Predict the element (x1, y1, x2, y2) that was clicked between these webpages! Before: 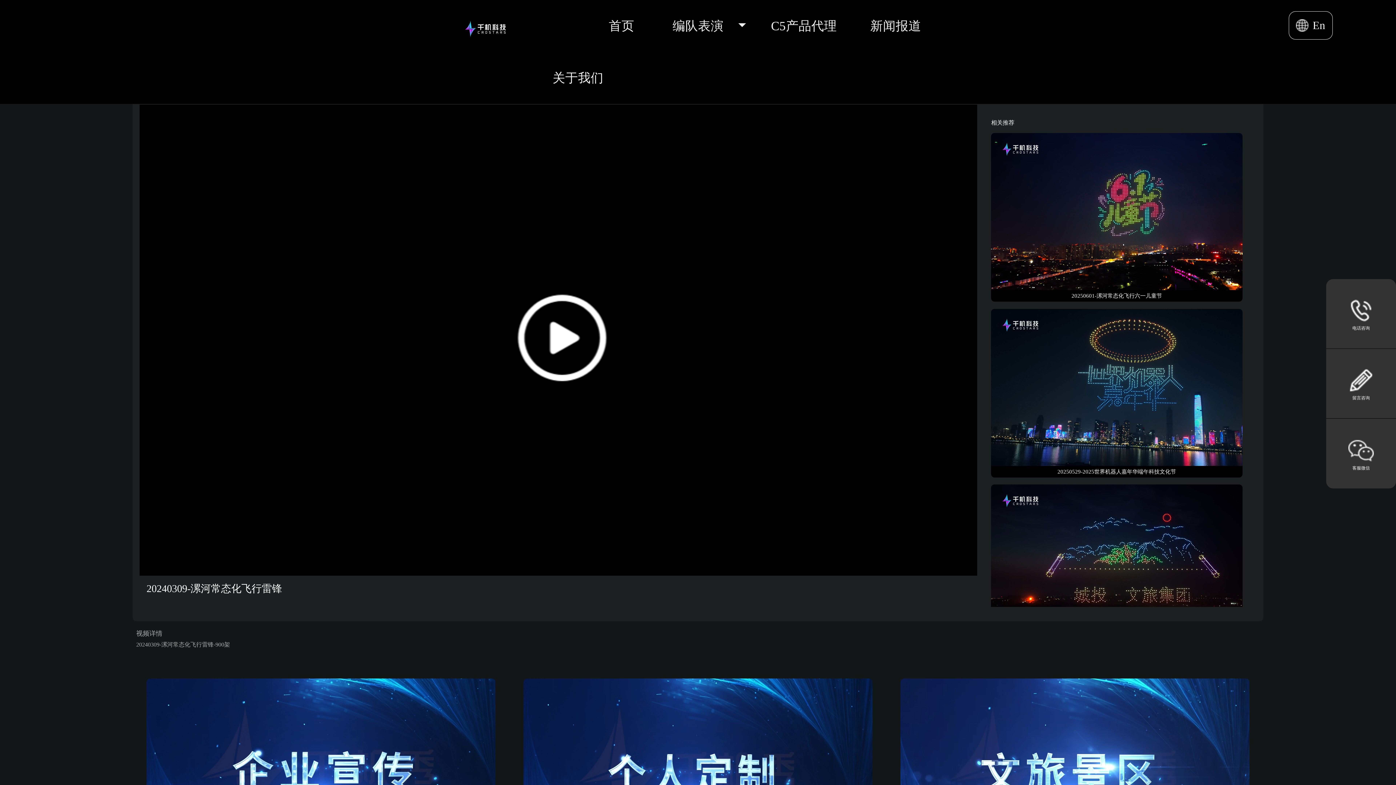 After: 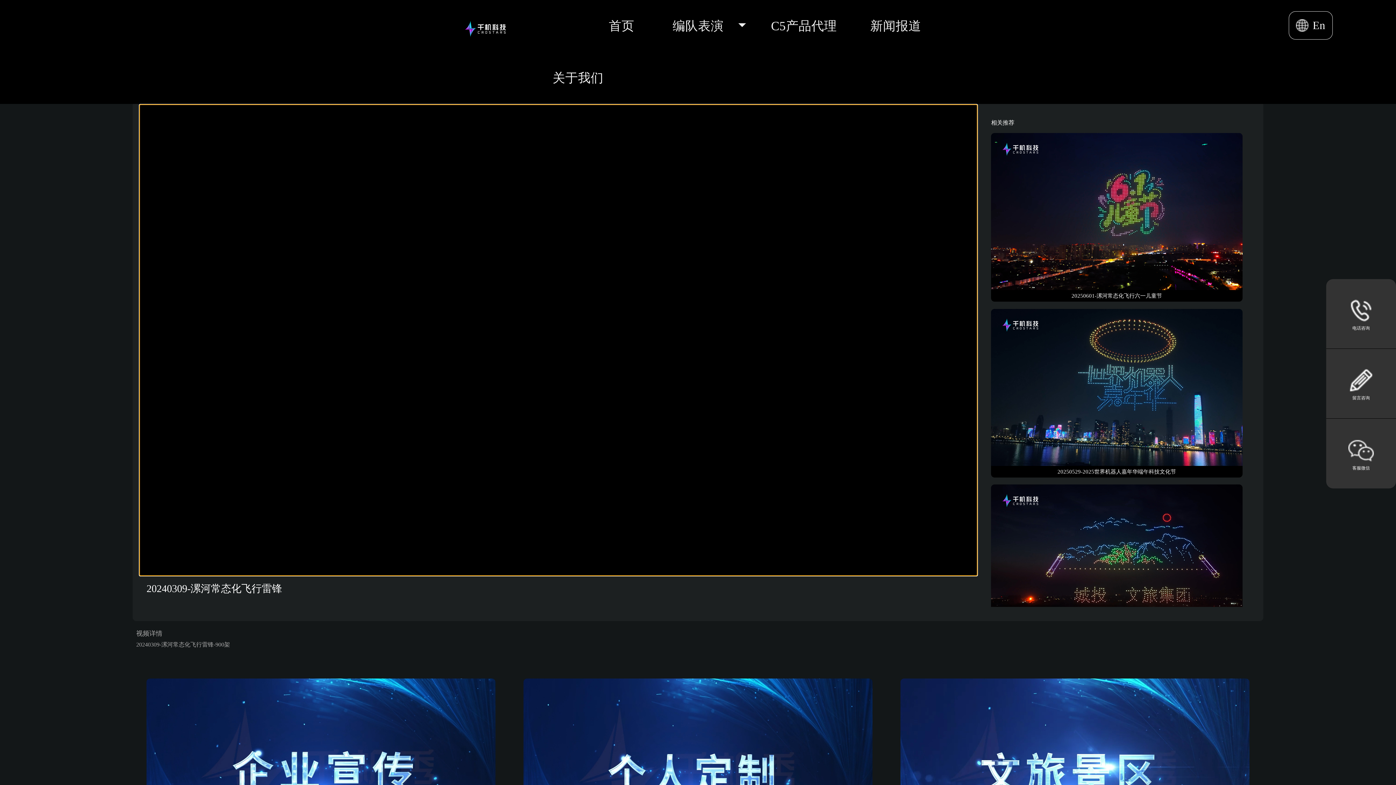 Action: bbox: (516, 293, 607, 382) label: Play Video